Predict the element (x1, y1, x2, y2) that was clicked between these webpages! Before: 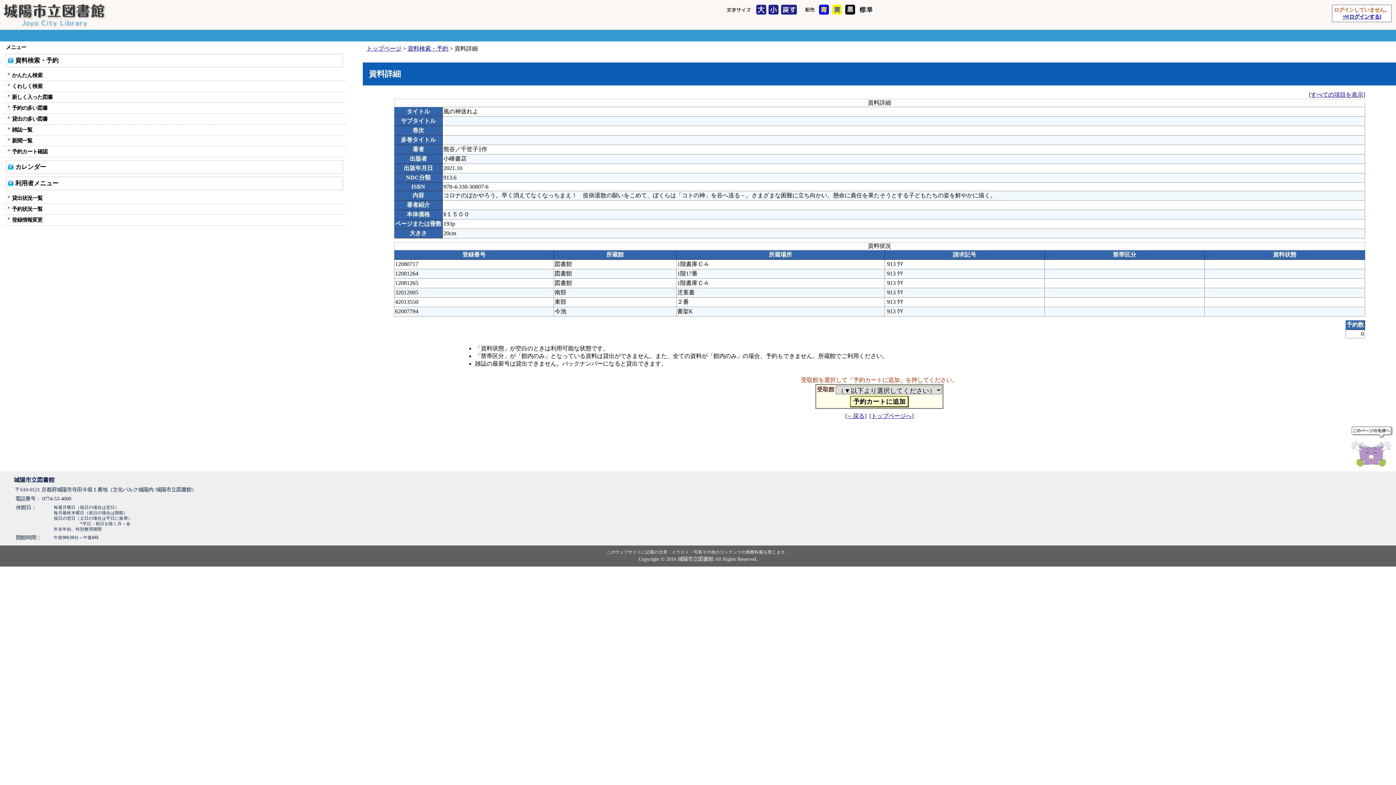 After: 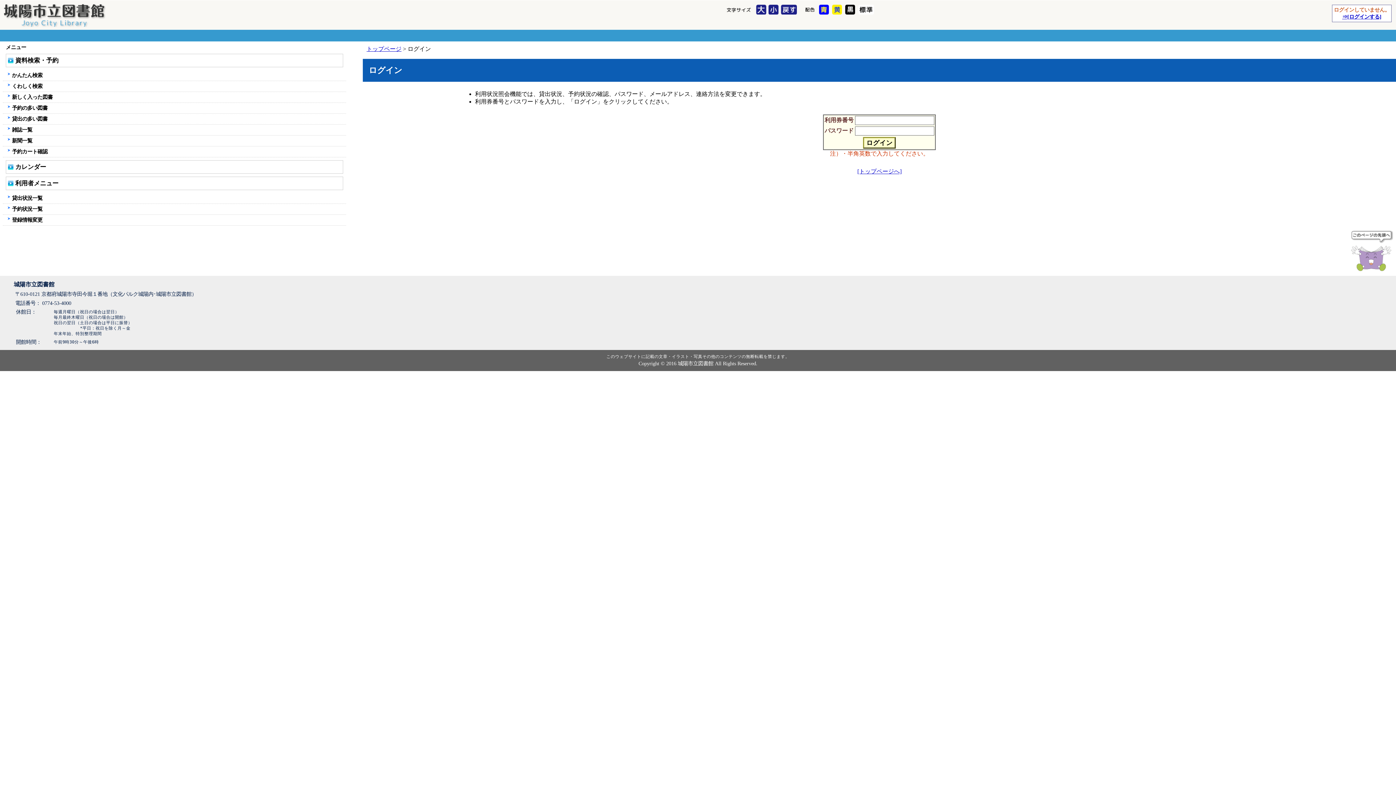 Action: bbox: (2, 214, 346, 225) label: 登録情報変更